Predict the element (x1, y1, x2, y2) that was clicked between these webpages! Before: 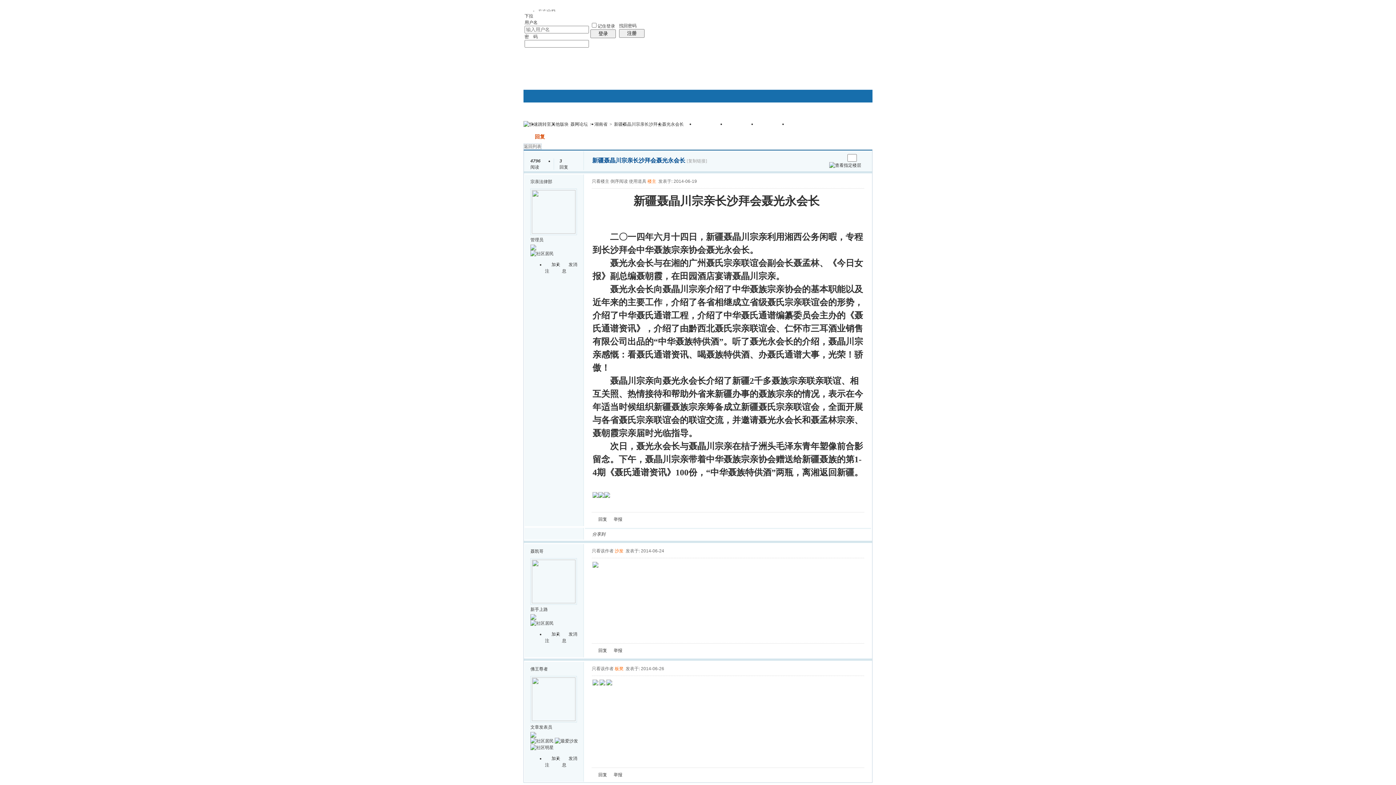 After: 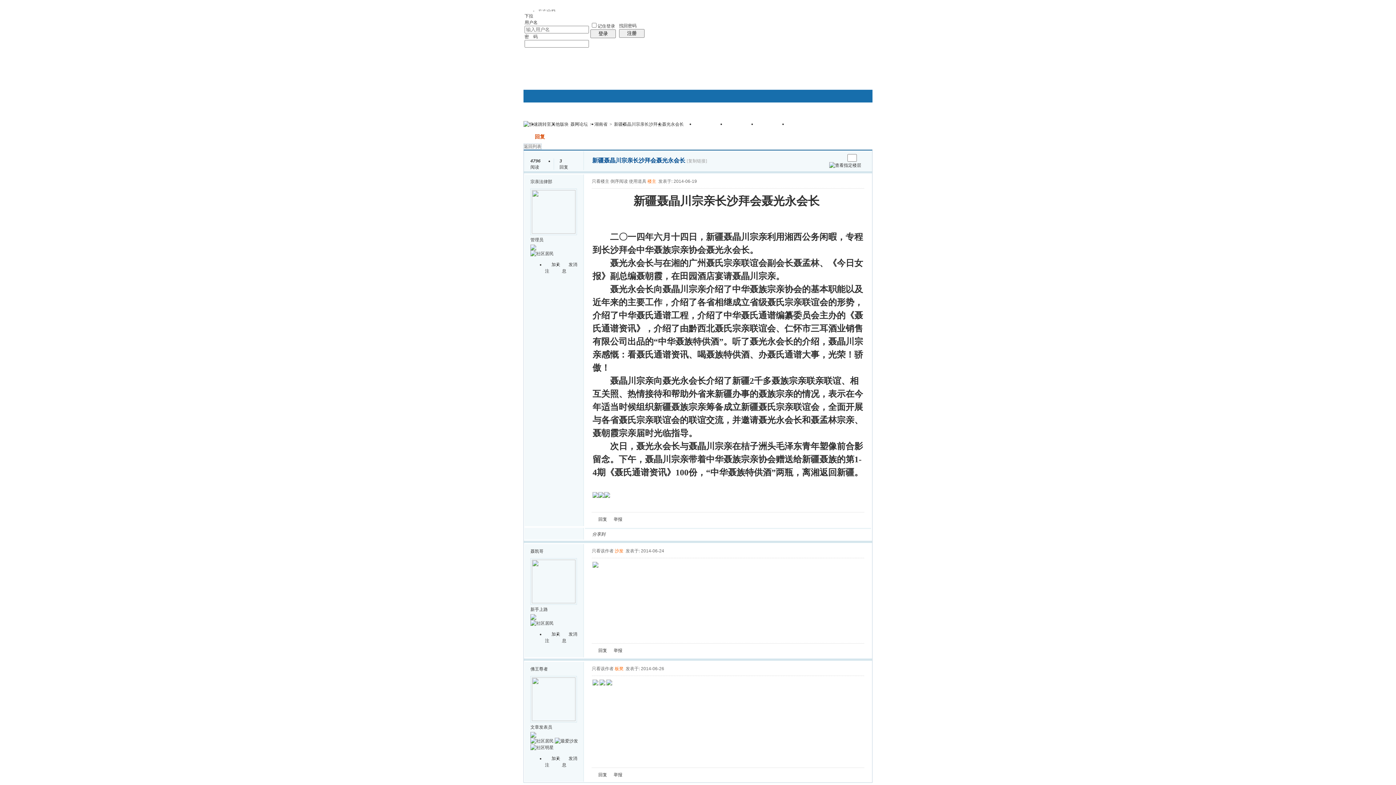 Action: bbox: (693, 531, 699, 537) label: 鲜果